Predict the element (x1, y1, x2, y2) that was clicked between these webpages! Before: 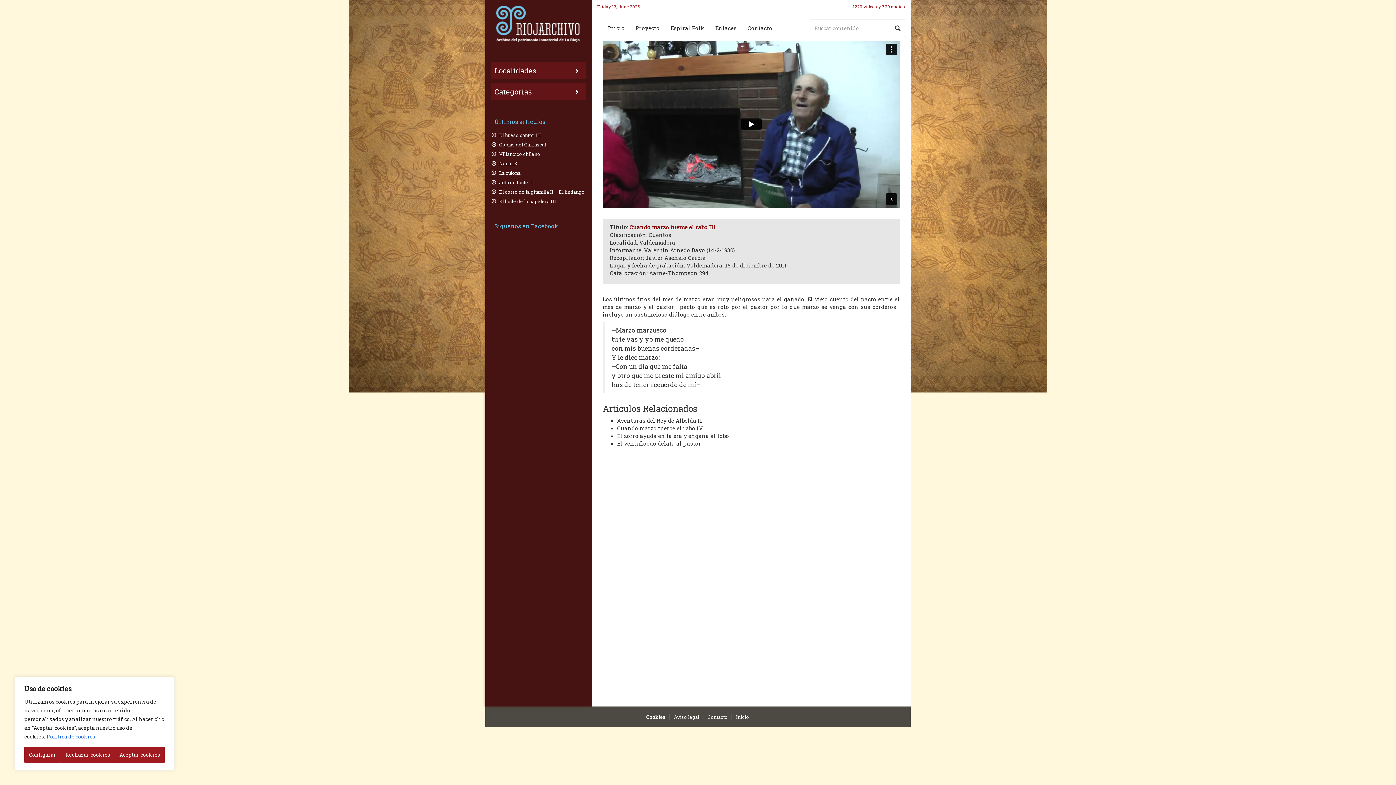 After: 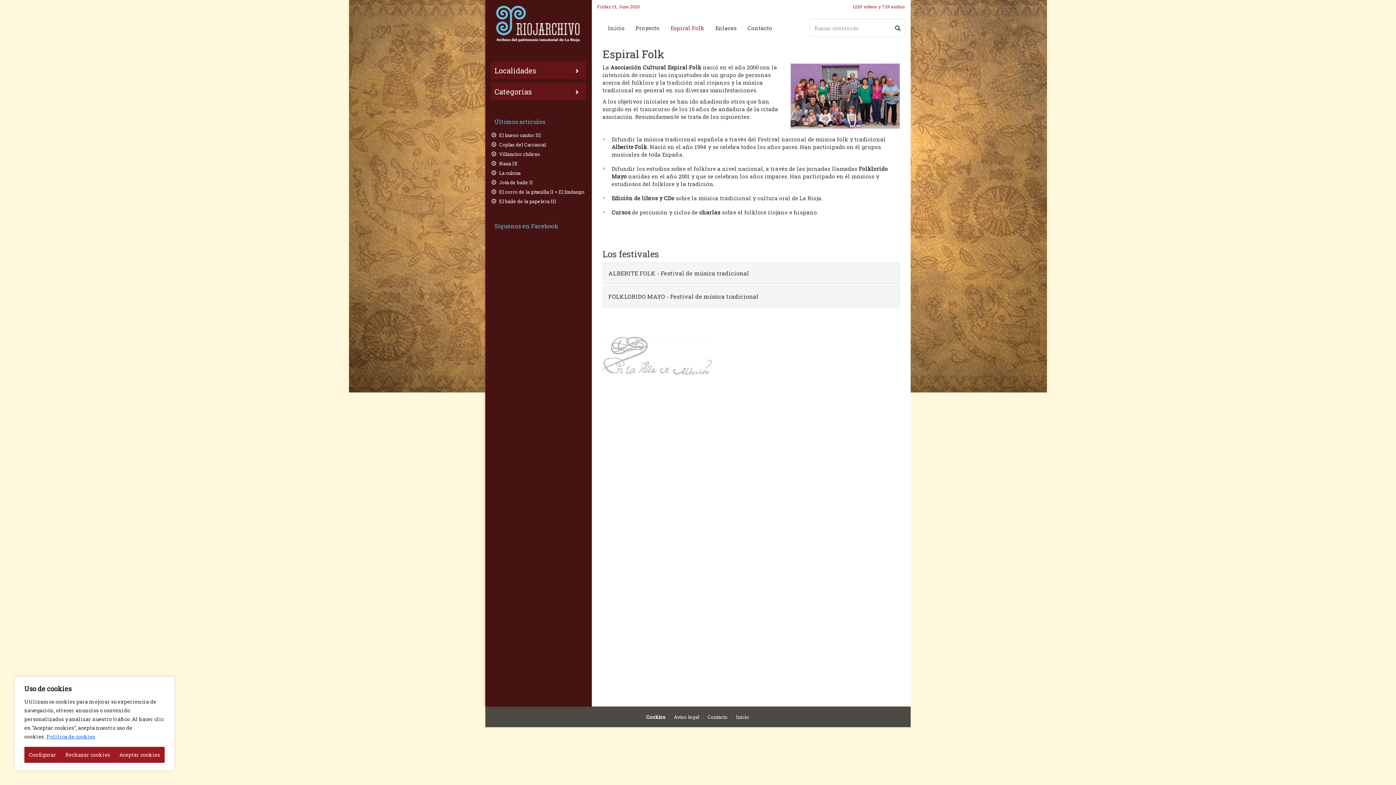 Action: label: Espiral Folk bbox: (665, 18, 710, 37)